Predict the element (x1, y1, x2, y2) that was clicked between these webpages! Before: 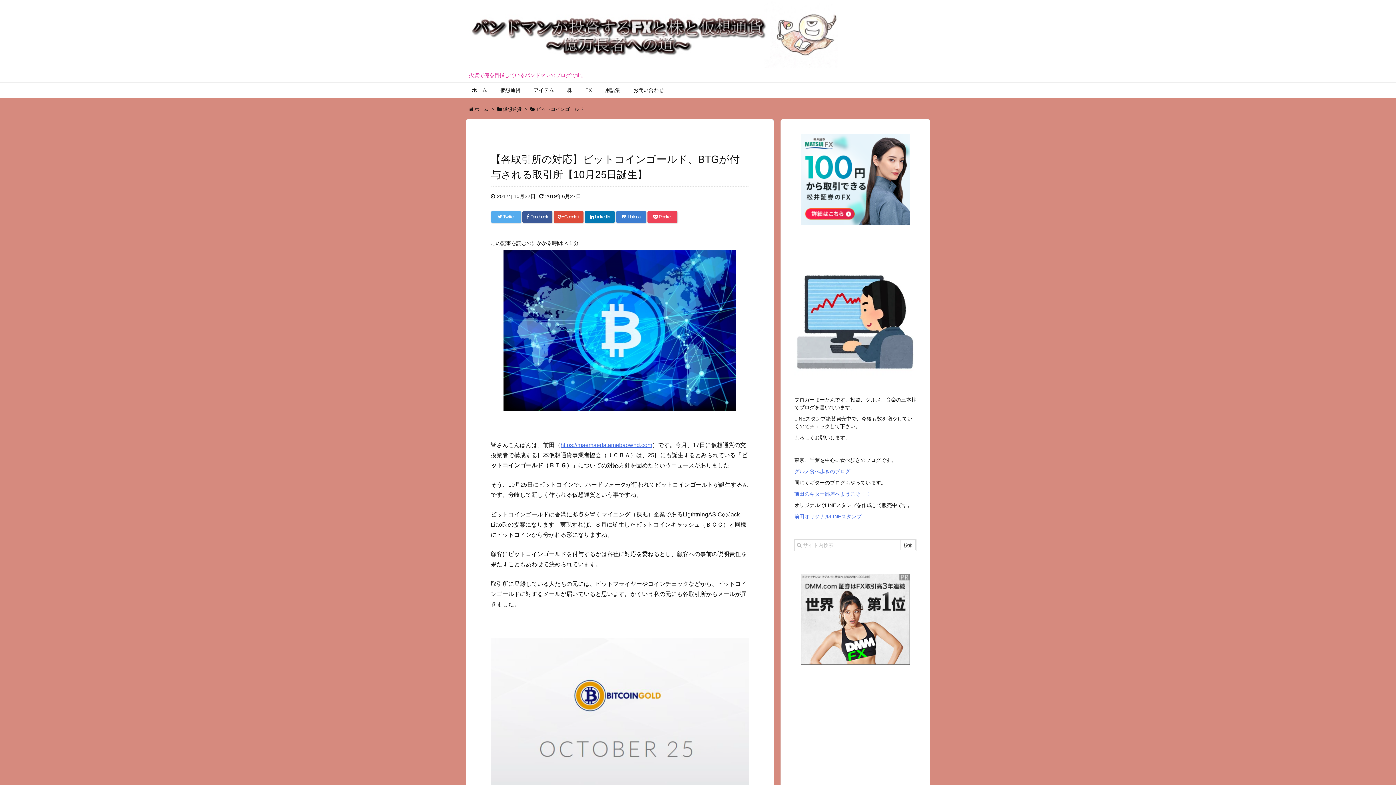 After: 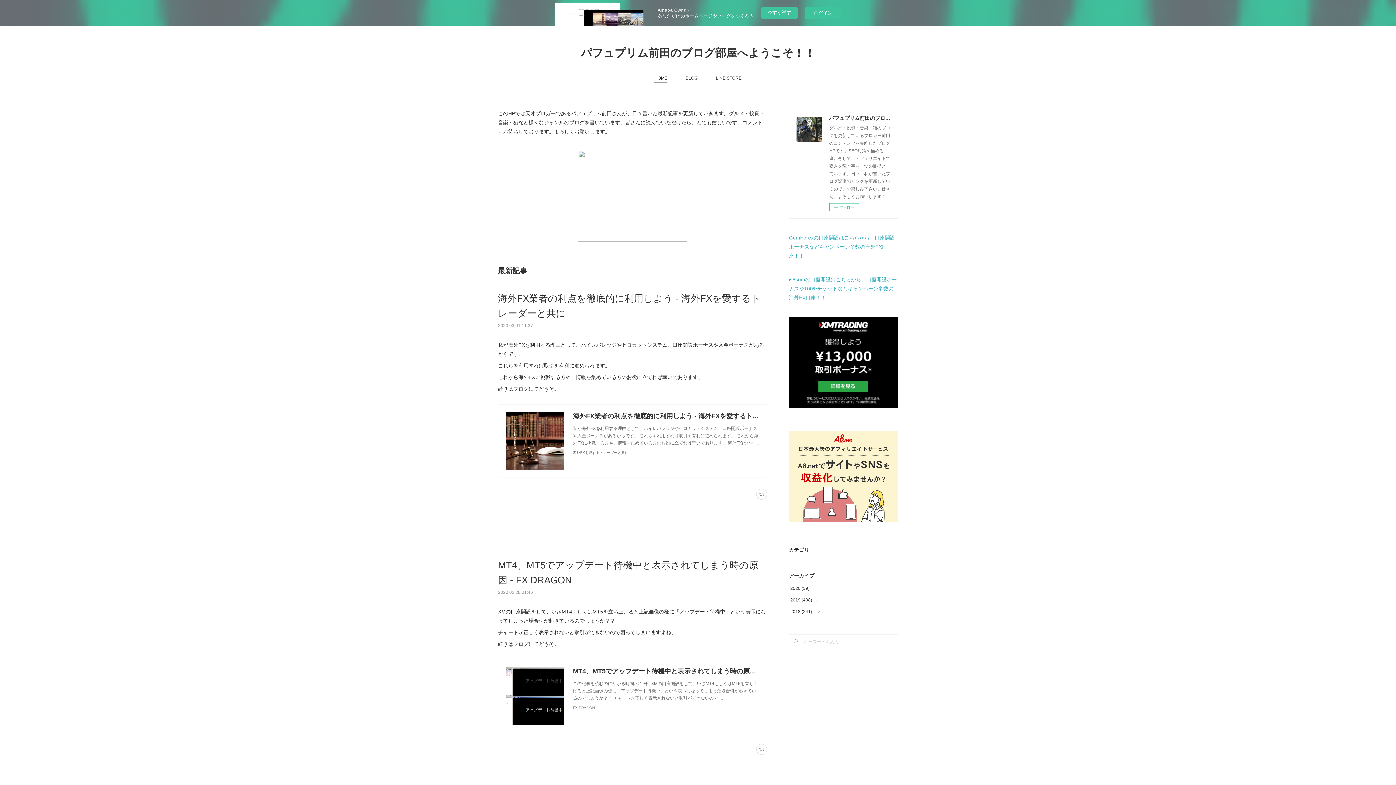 Action: bbox: (560, 442, 652, 448) label: https://maemaeda.amebaownd.com